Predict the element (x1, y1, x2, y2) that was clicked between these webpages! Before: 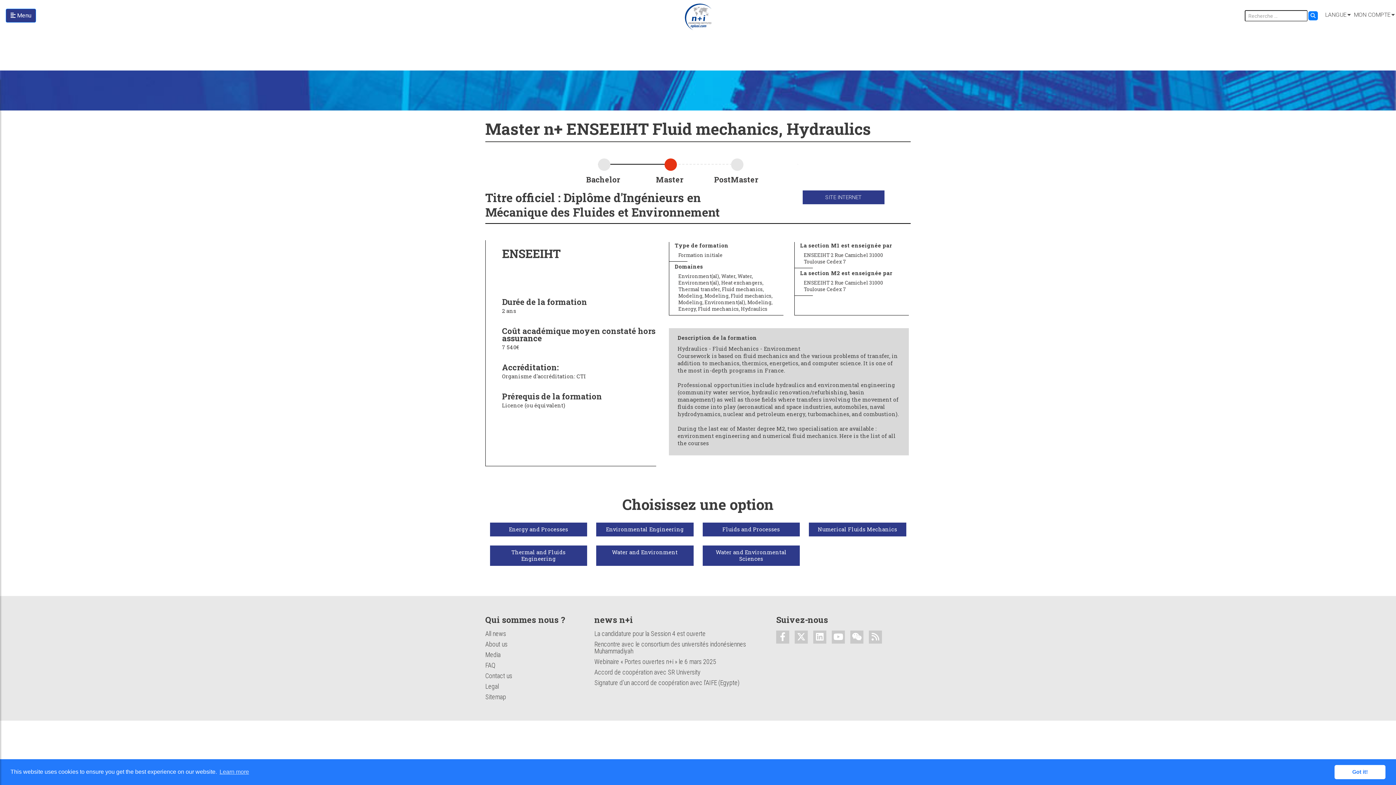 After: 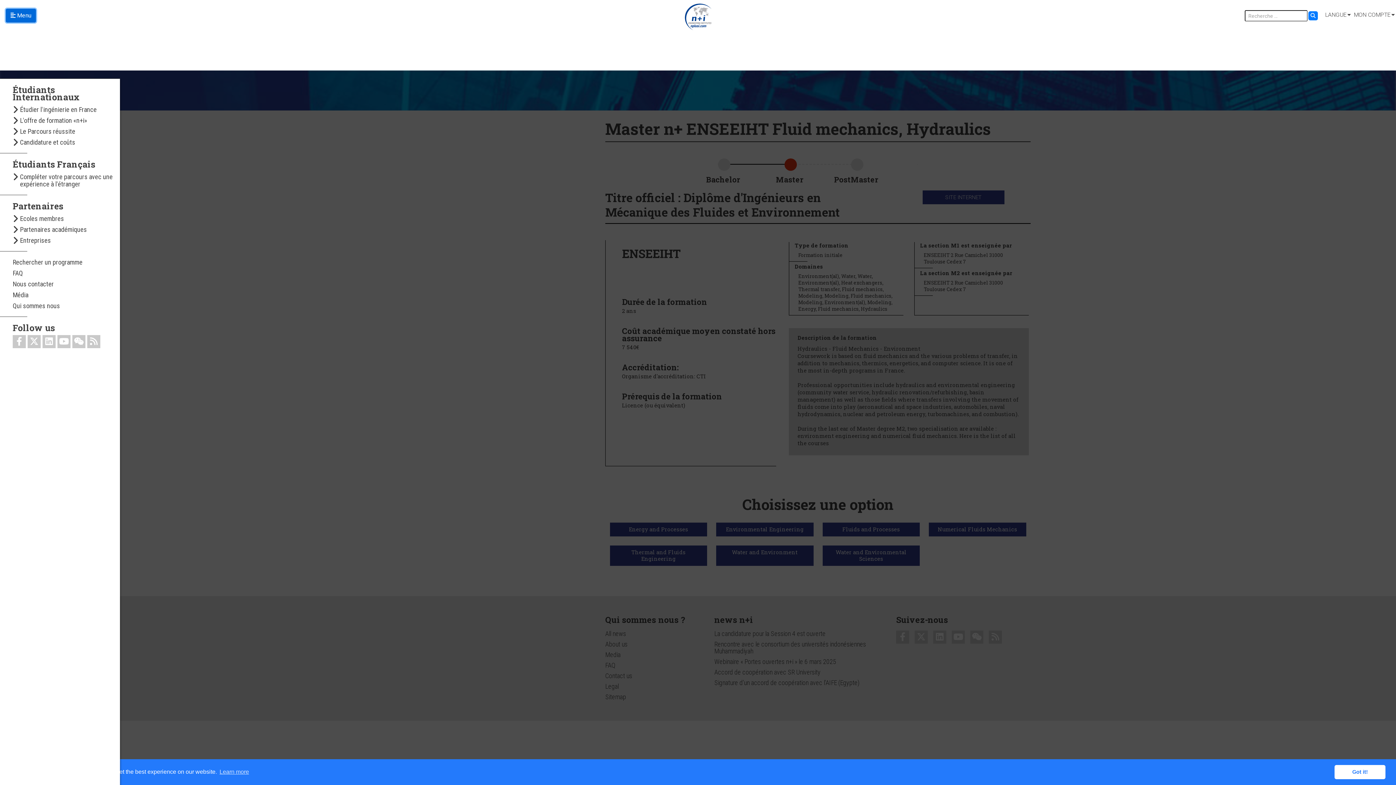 Action: bbox: (5, 8, 36, 22) label:  Menu